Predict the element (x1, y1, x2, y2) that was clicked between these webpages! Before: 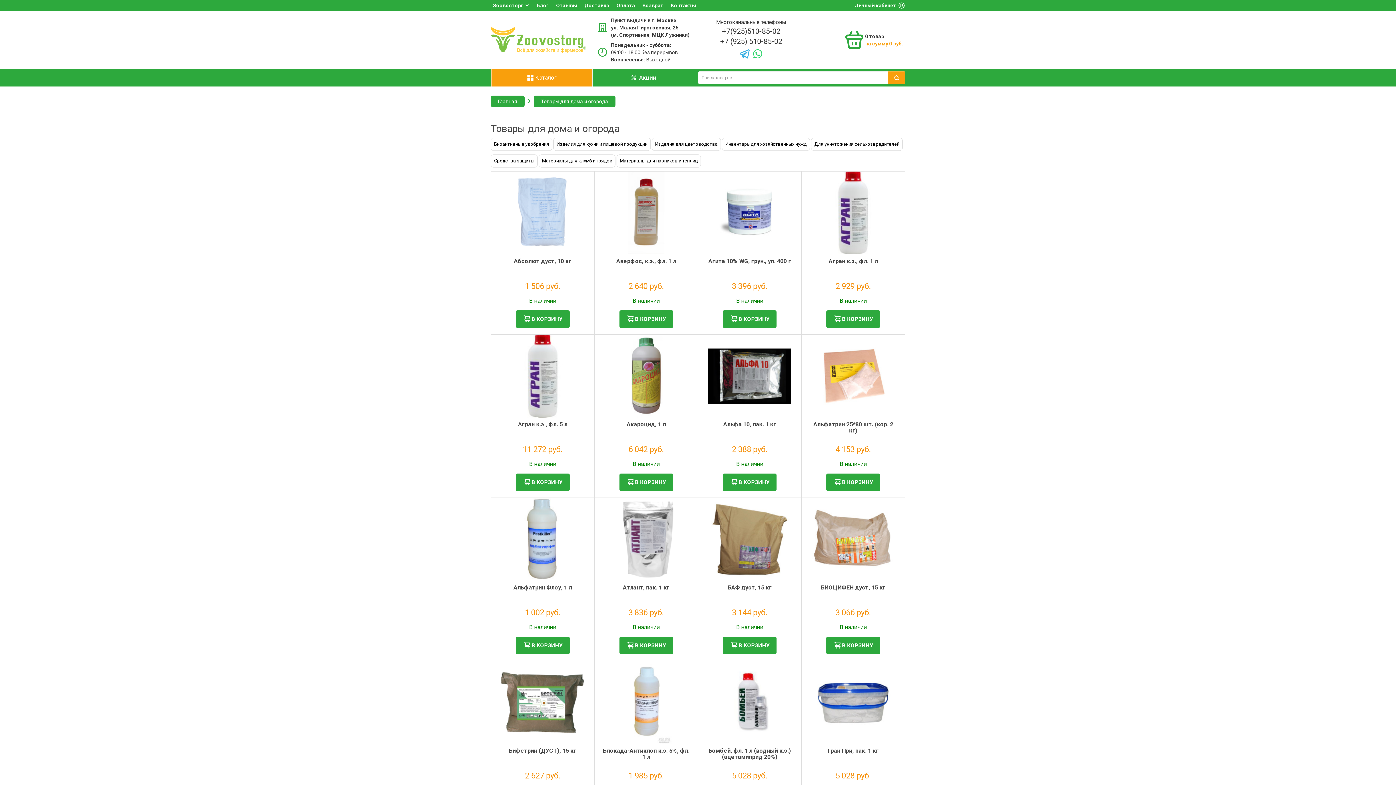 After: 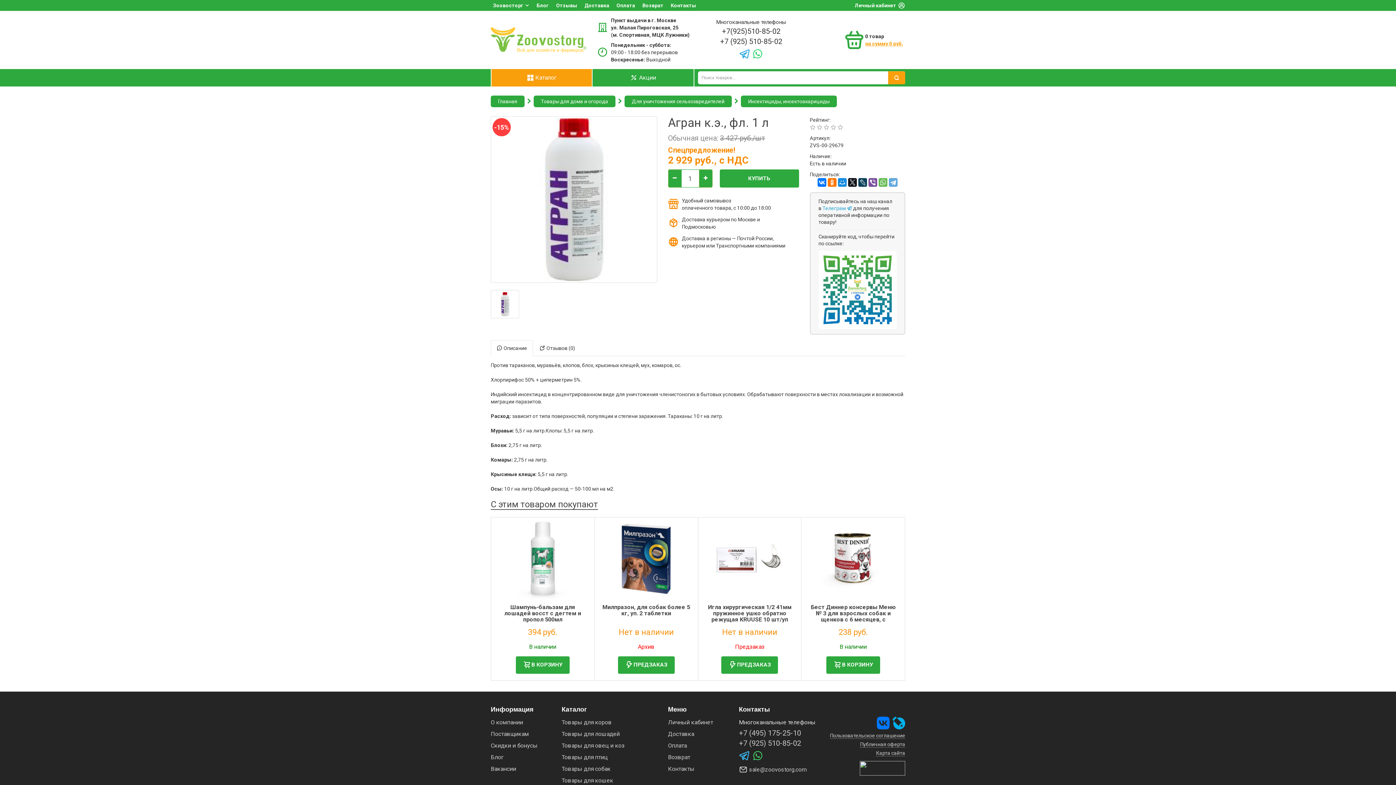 Action: bbox: (801, 171, 905, 254)